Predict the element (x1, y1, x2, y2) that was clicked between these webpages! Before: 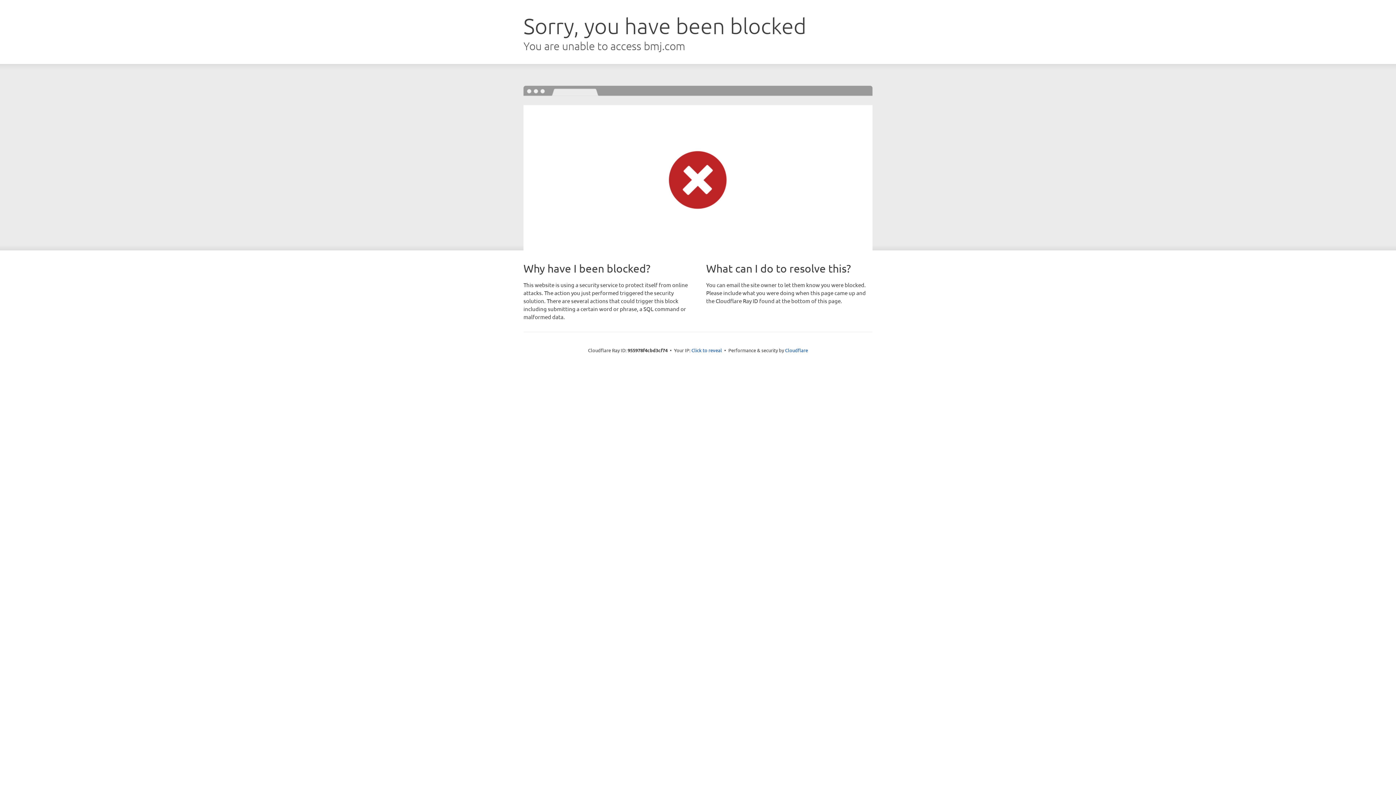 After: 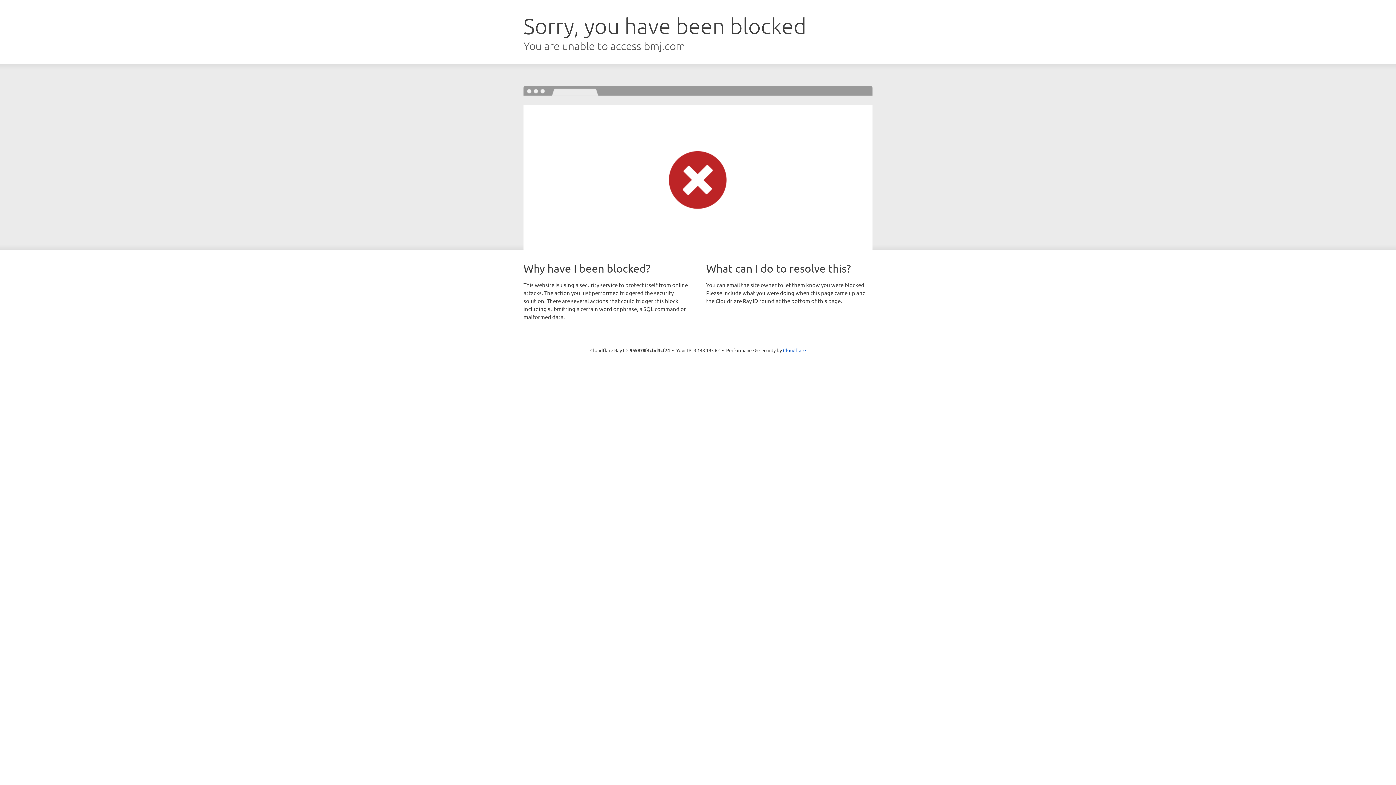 Action: label: Click to reveal bbox: (691, 346, 722, 353)